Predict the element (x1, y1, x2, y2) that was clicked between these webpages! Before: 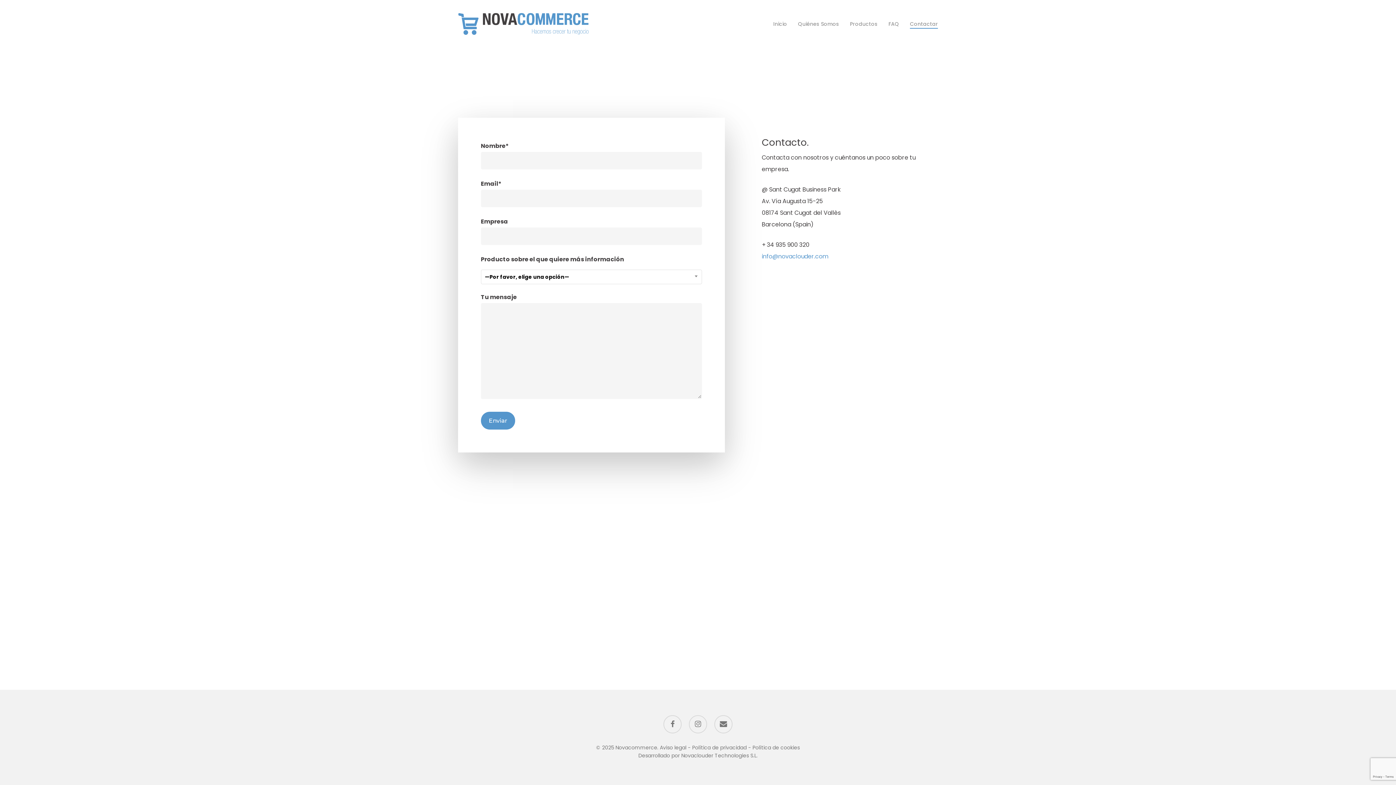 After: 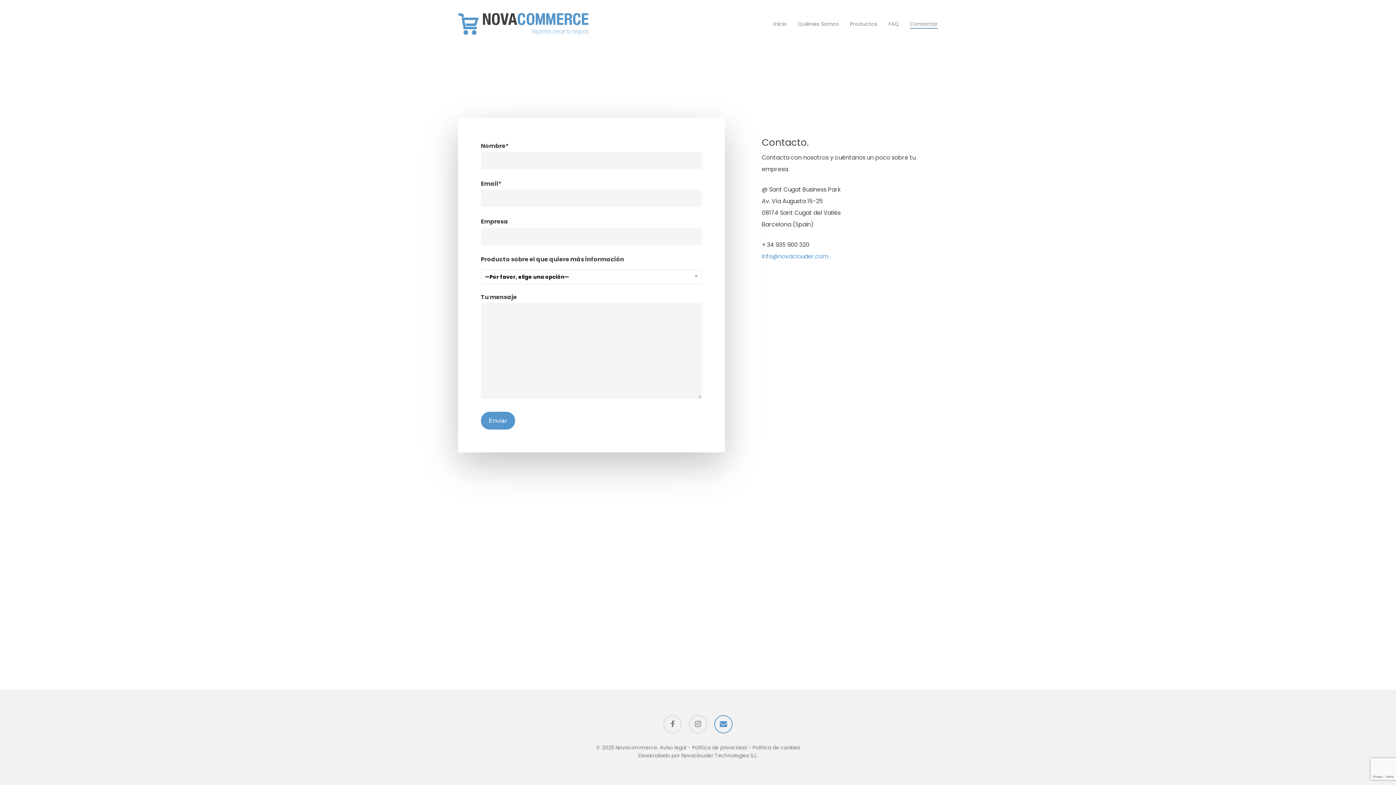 Action: label: email bbox: (714, 715, 732, 733)